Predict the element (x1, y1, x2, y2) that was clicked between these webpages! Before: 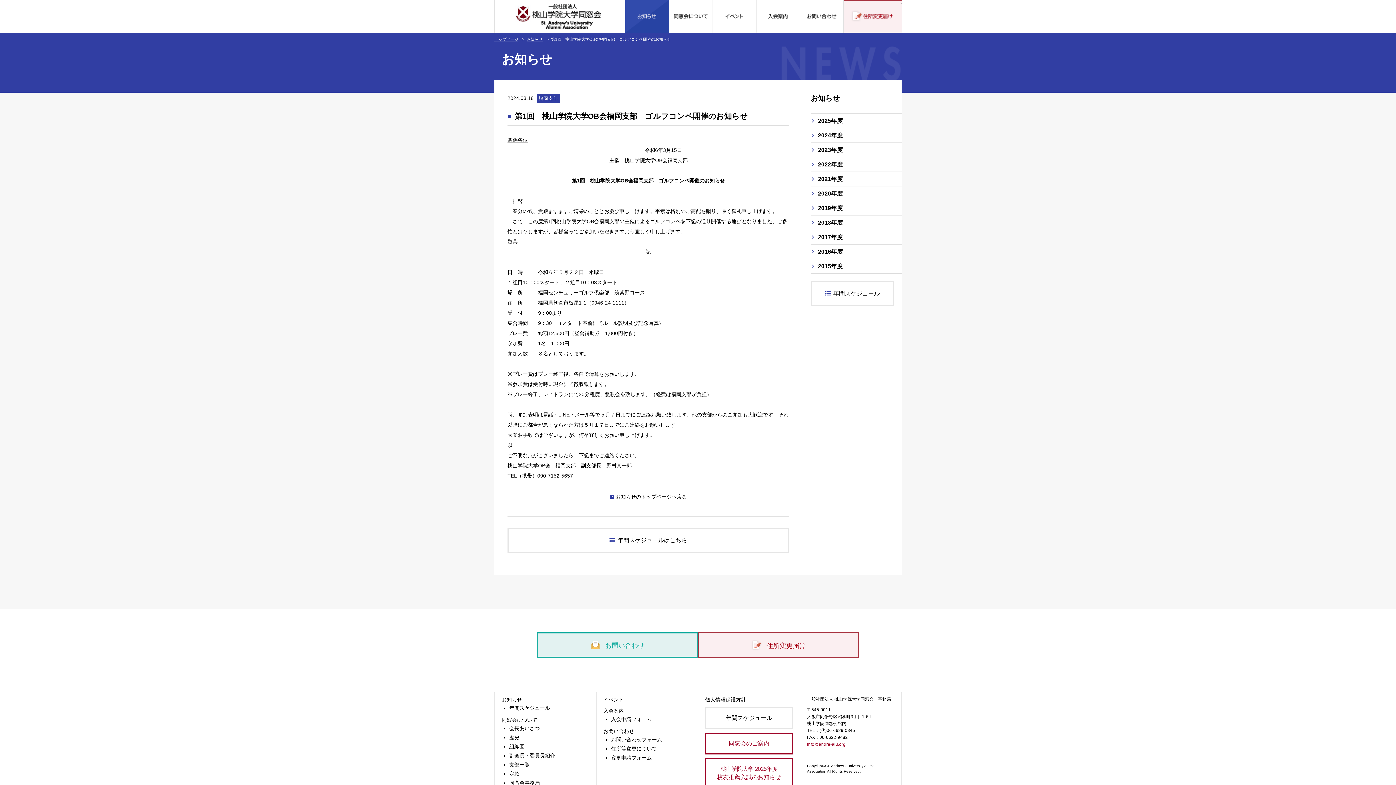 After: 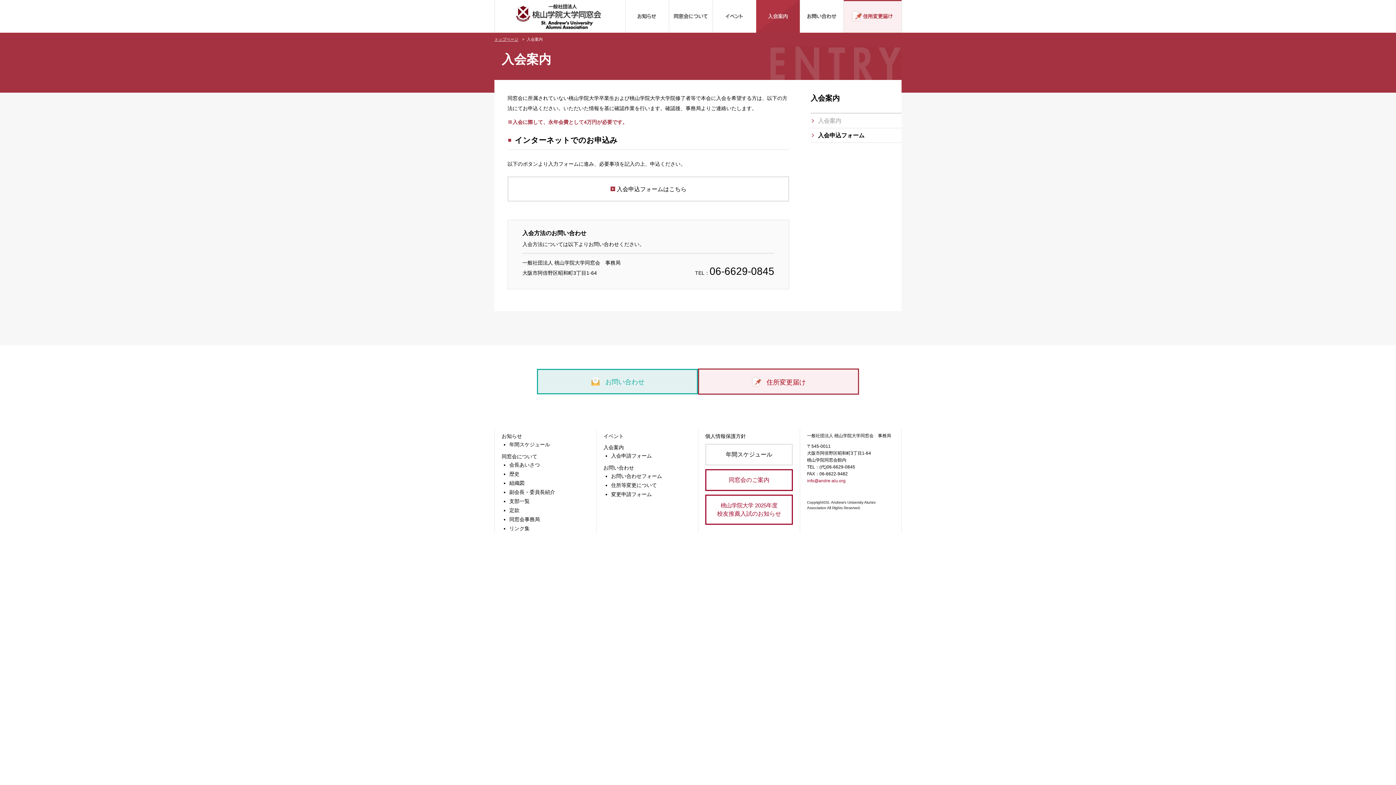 Action: bbox: (756, 0, 799, 32) label: 入会案内